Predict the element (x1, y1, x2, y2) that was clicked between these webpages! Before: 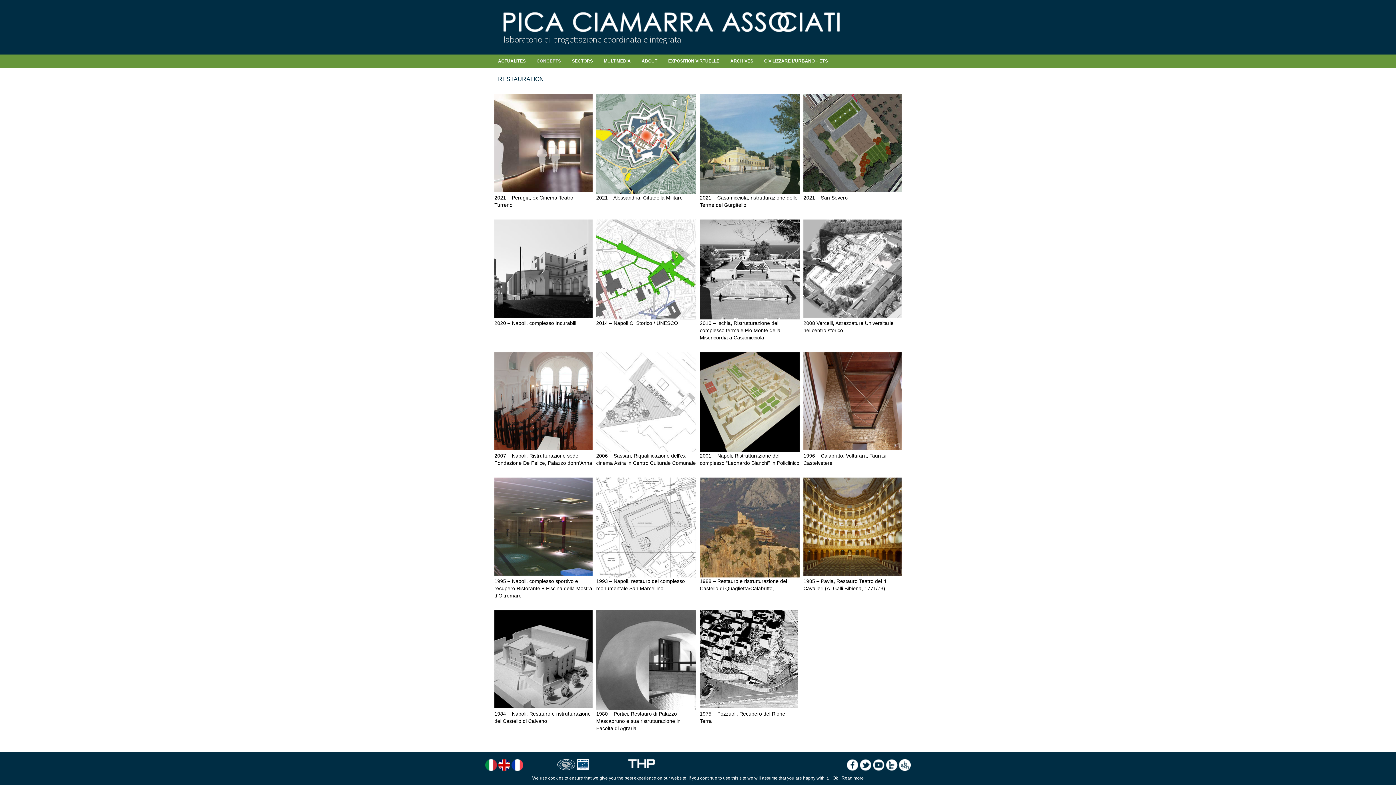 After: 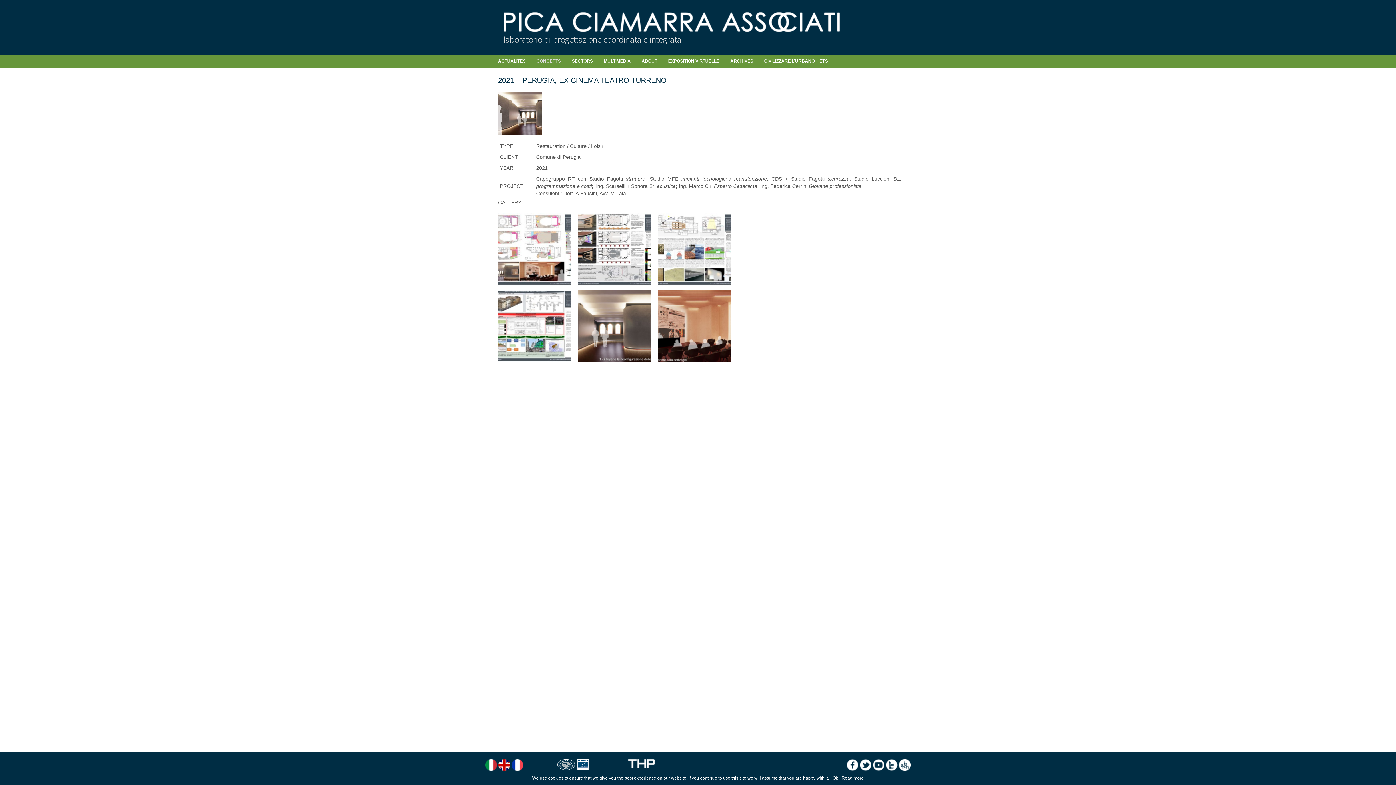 Action: bbox: (494, 94, 592, 192)